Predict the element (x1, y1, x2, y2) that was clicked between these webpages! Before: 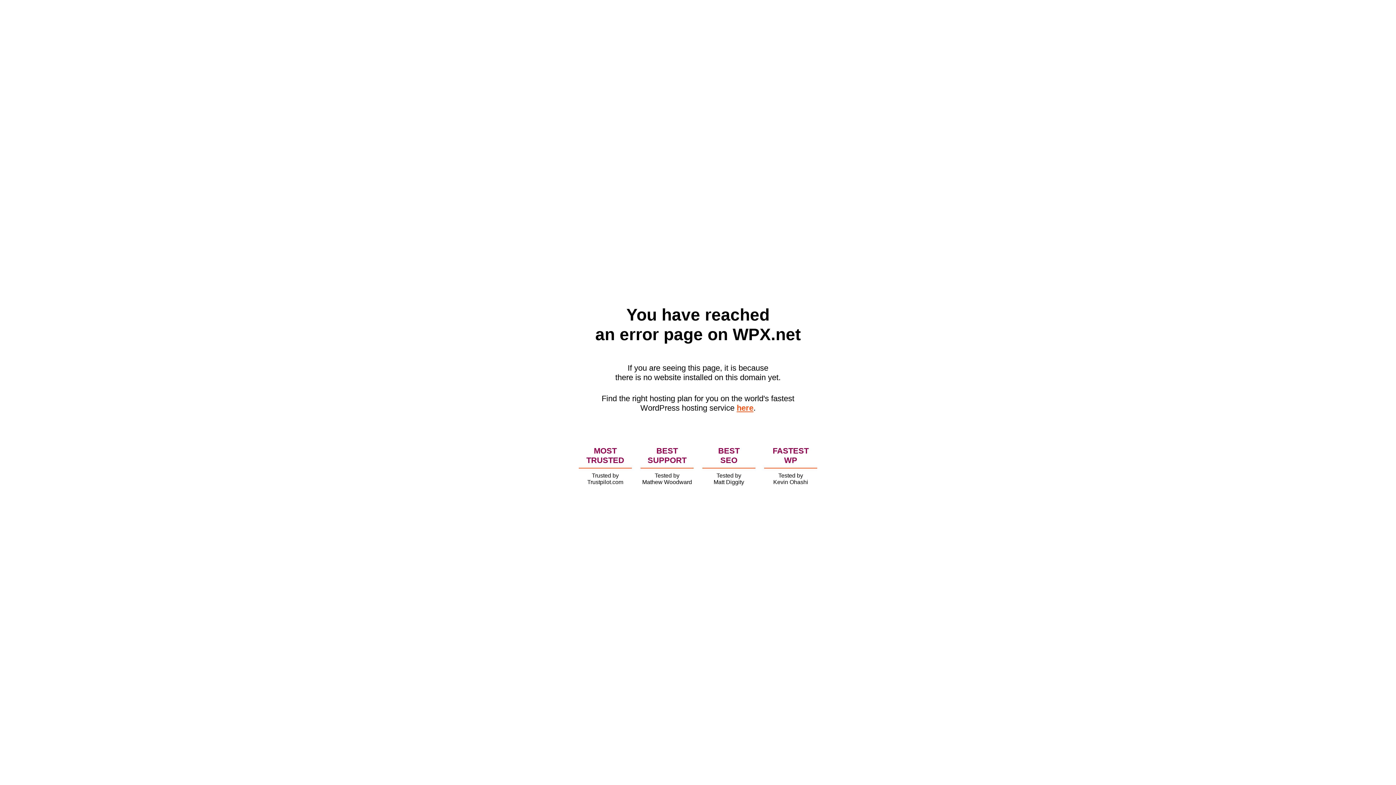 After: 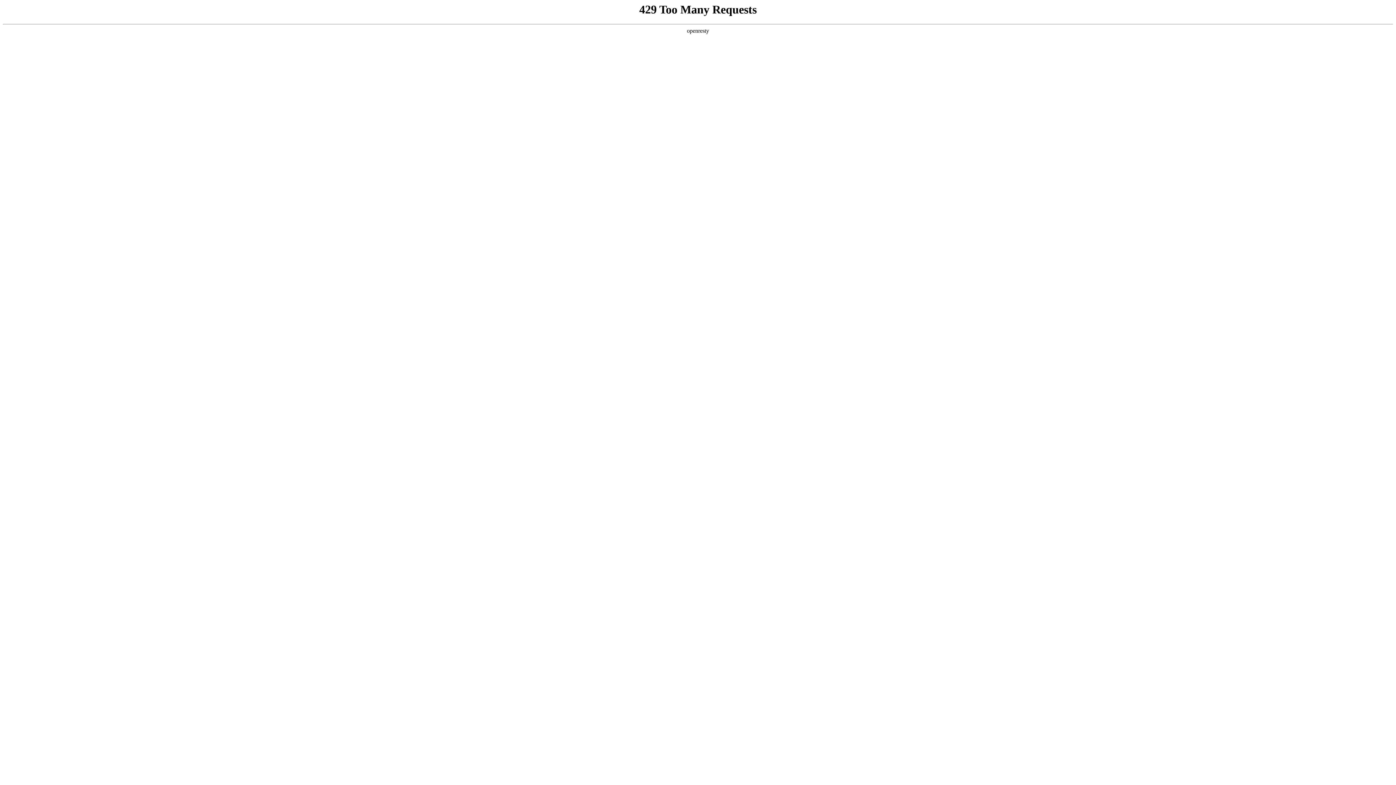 Action: bbox: (736, 403, 753, 412) label: here